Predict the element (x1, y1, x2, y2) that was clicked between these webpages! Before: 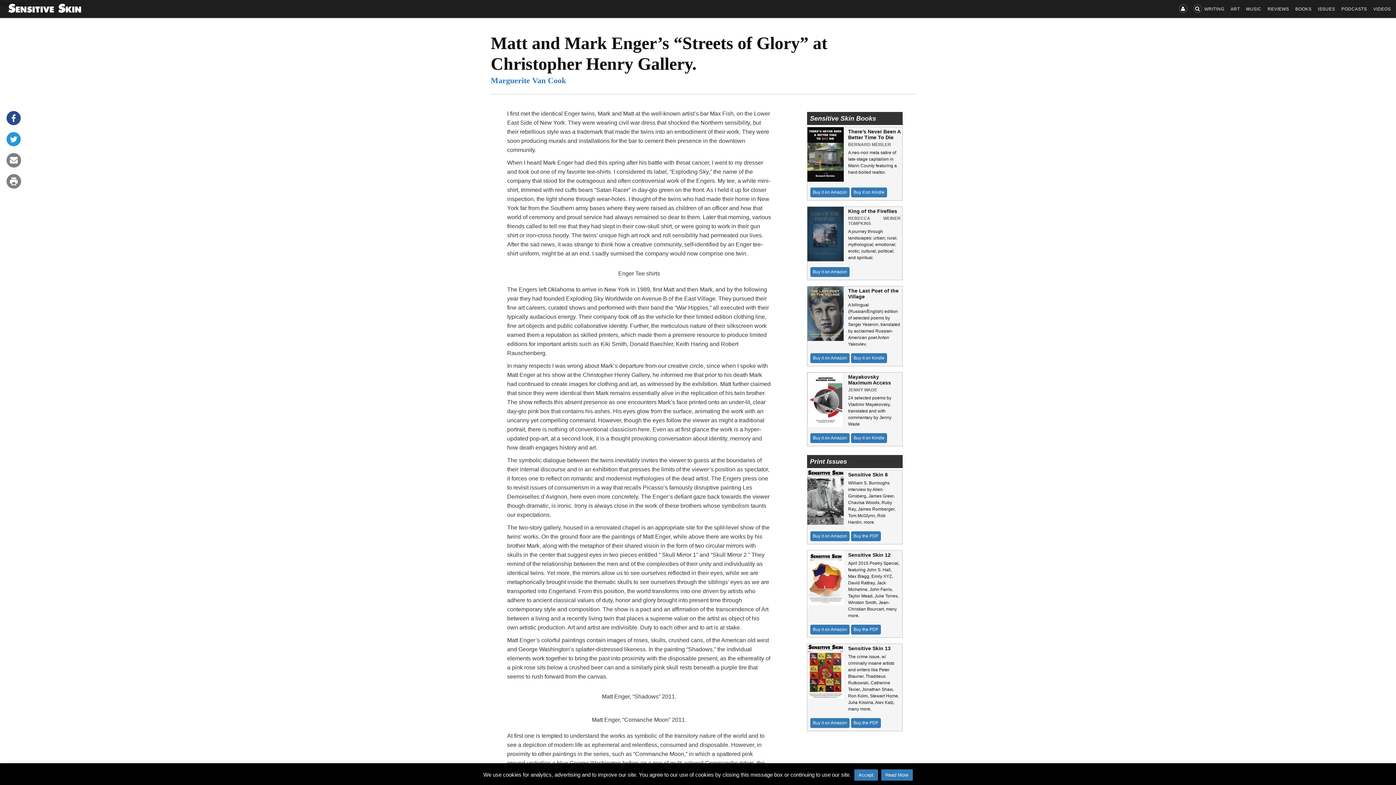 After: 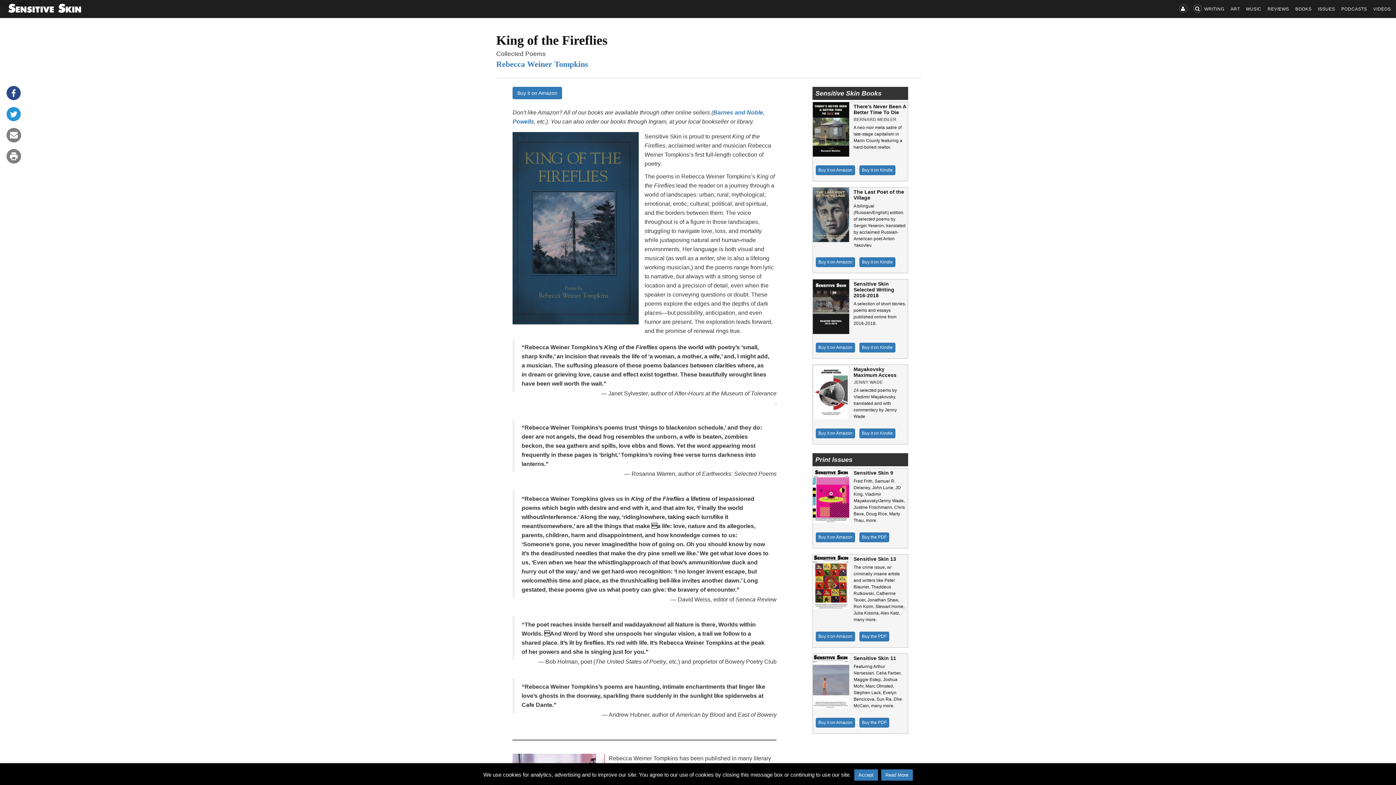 Action: bbox: (807, 206, 902, 261) label: King of the Fireflies
REBECCA WEINER TOMPKINS
A journey through landscapes: urban; rural; mythological; emotional; erotic; cultural; political; and spiritual.